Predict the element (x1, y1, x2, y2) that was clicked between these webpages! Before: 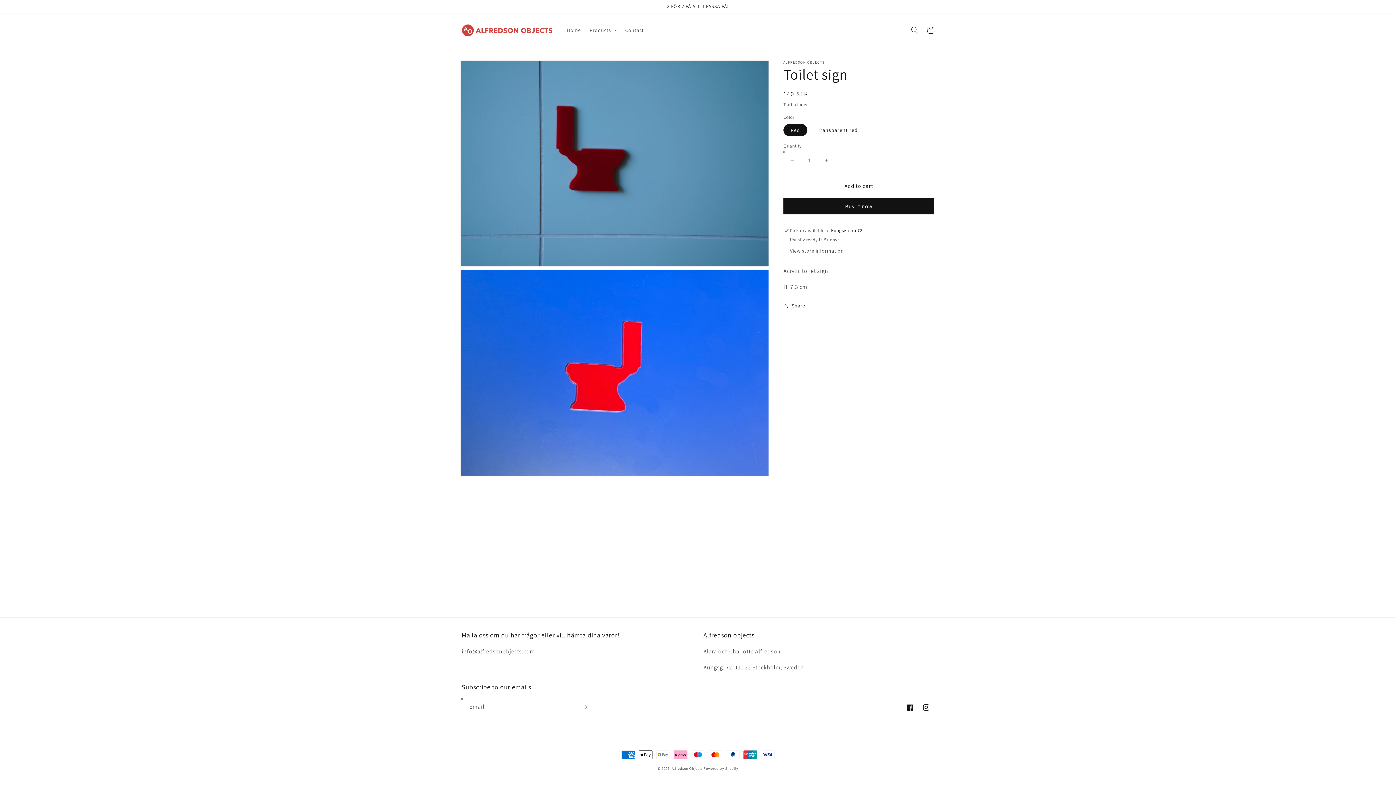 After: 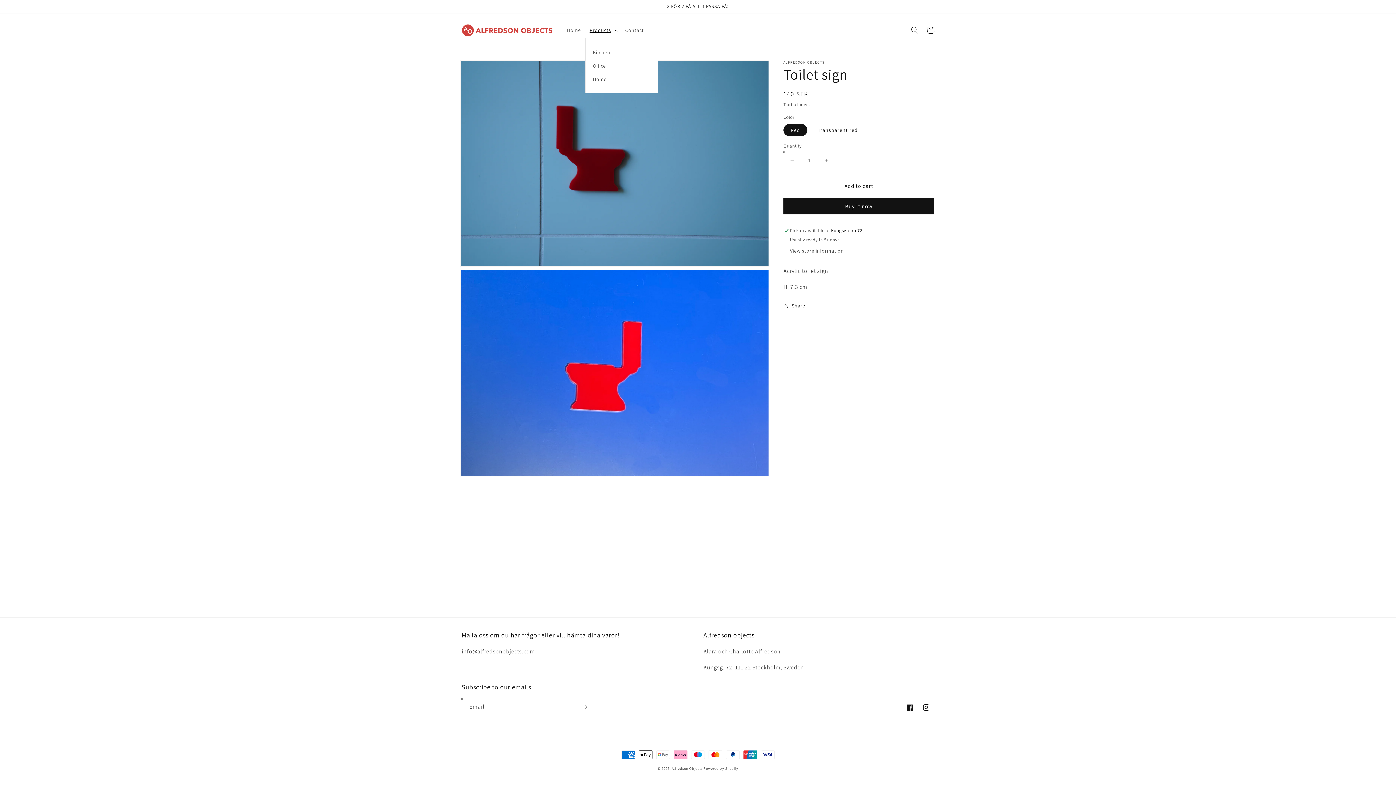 Action: bbox: (585, 22, 620, 37) label: Products